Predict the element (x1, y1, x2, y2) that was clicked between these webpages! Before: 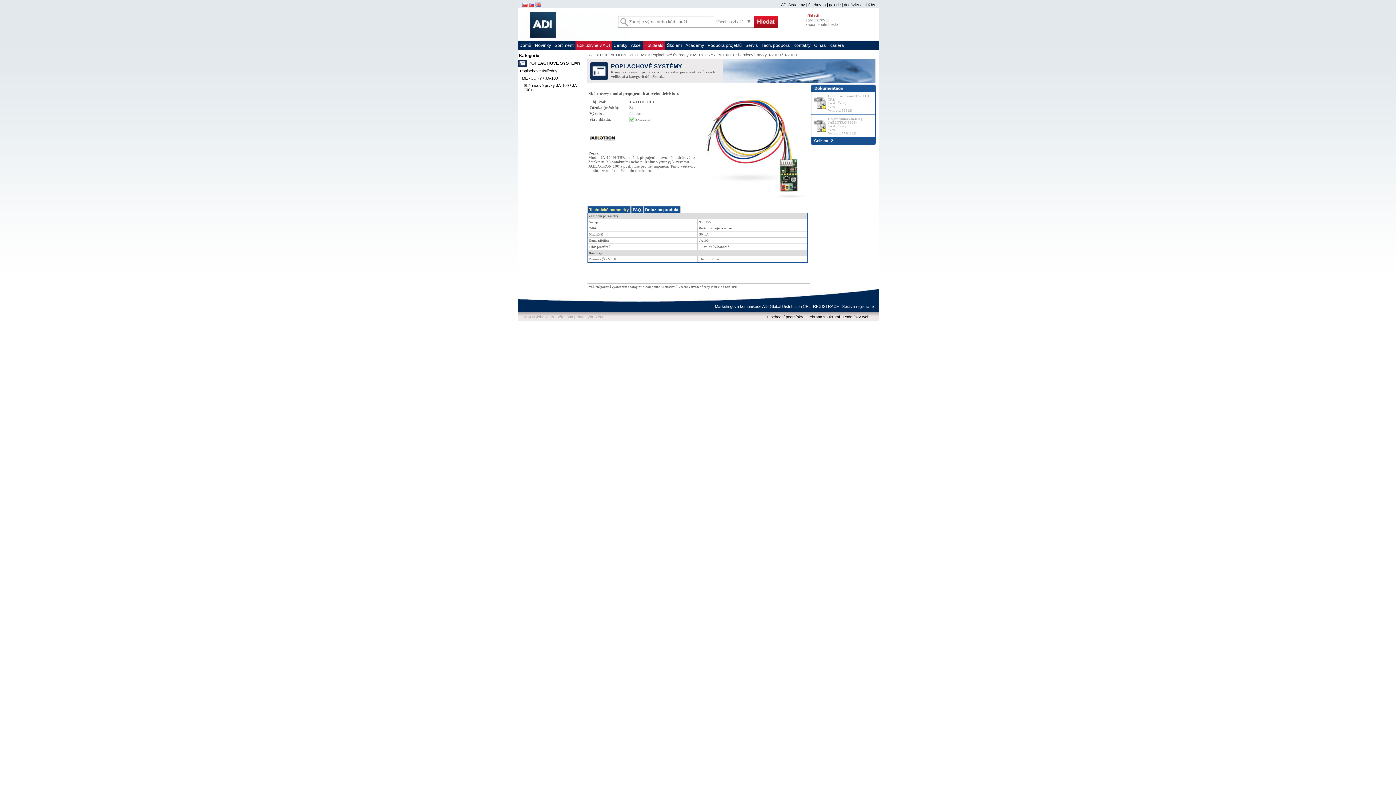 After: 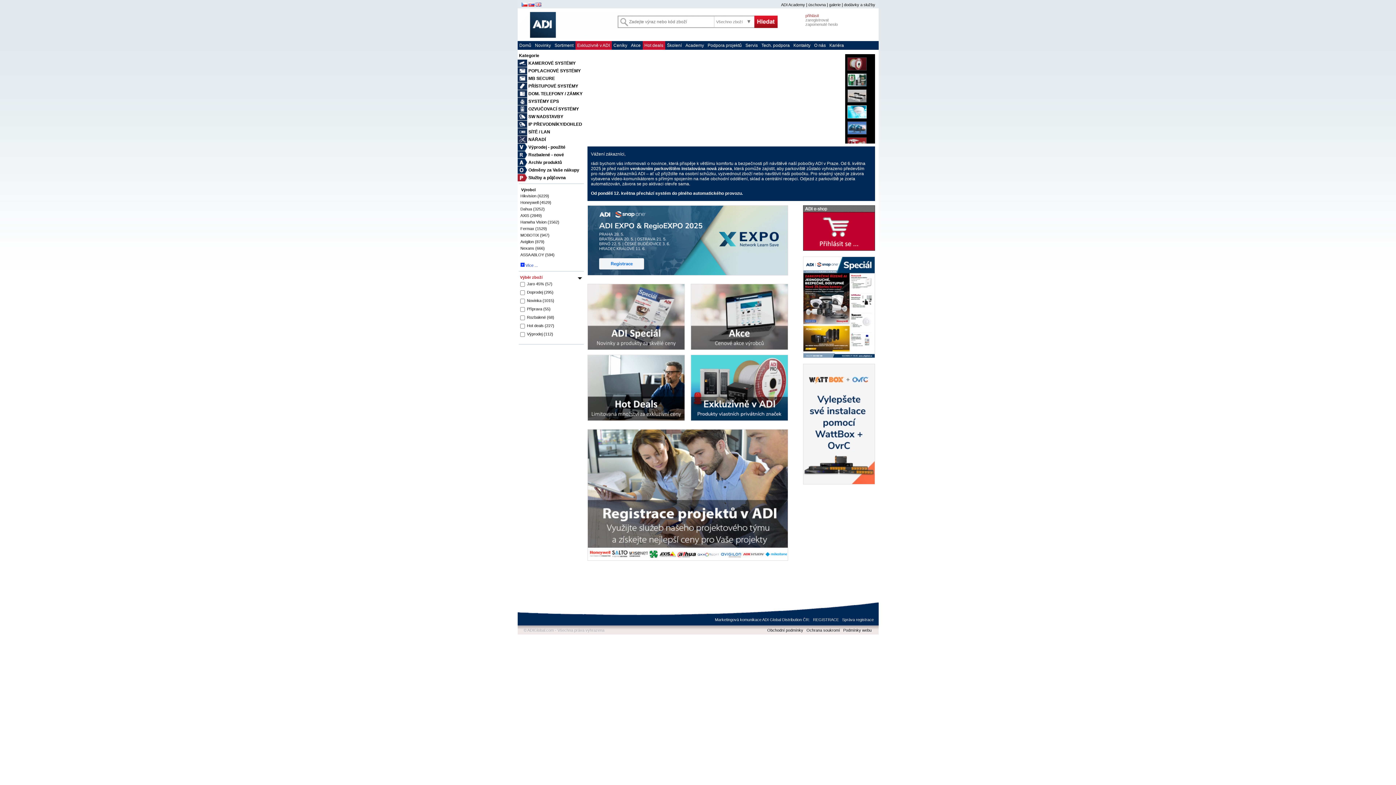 Action: label: ADI bbox: (589, 52, 595, 57)